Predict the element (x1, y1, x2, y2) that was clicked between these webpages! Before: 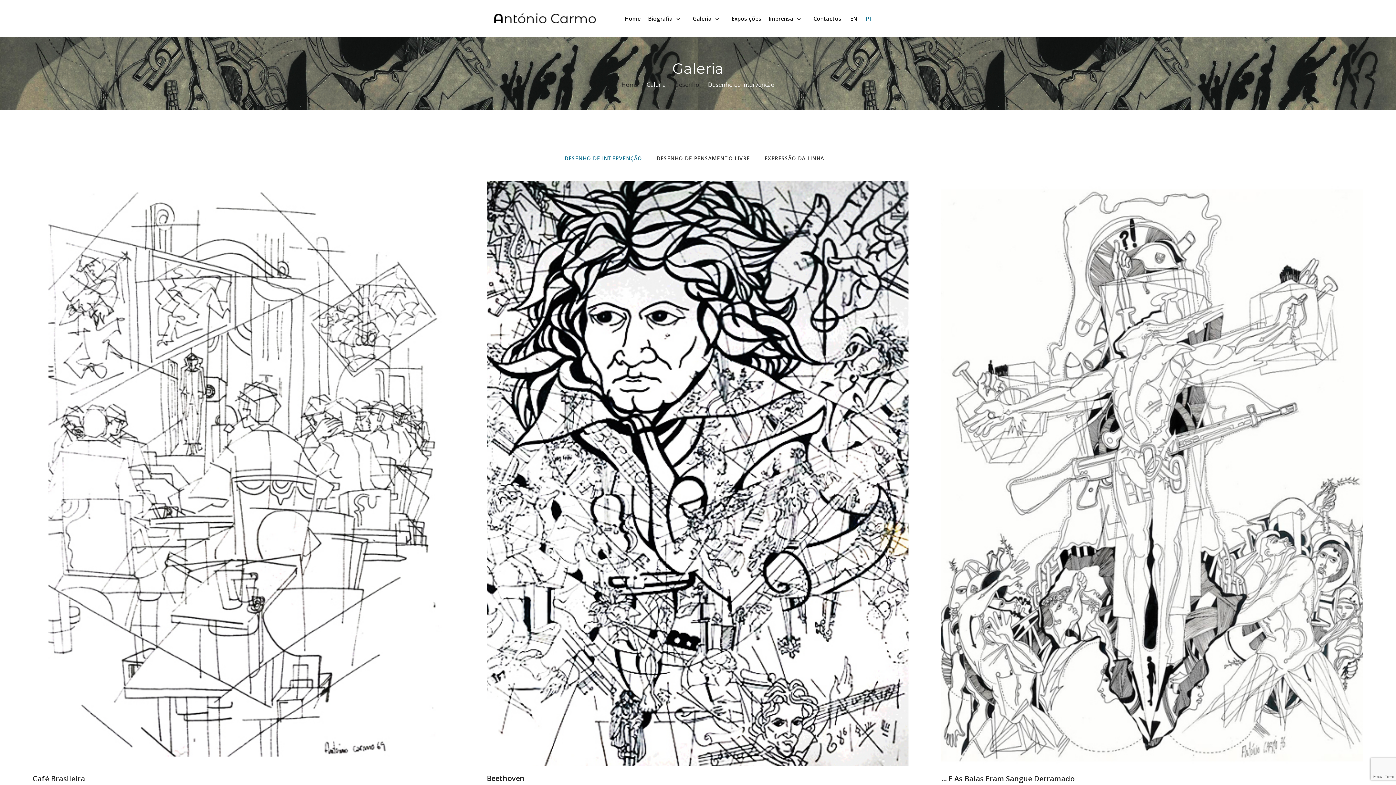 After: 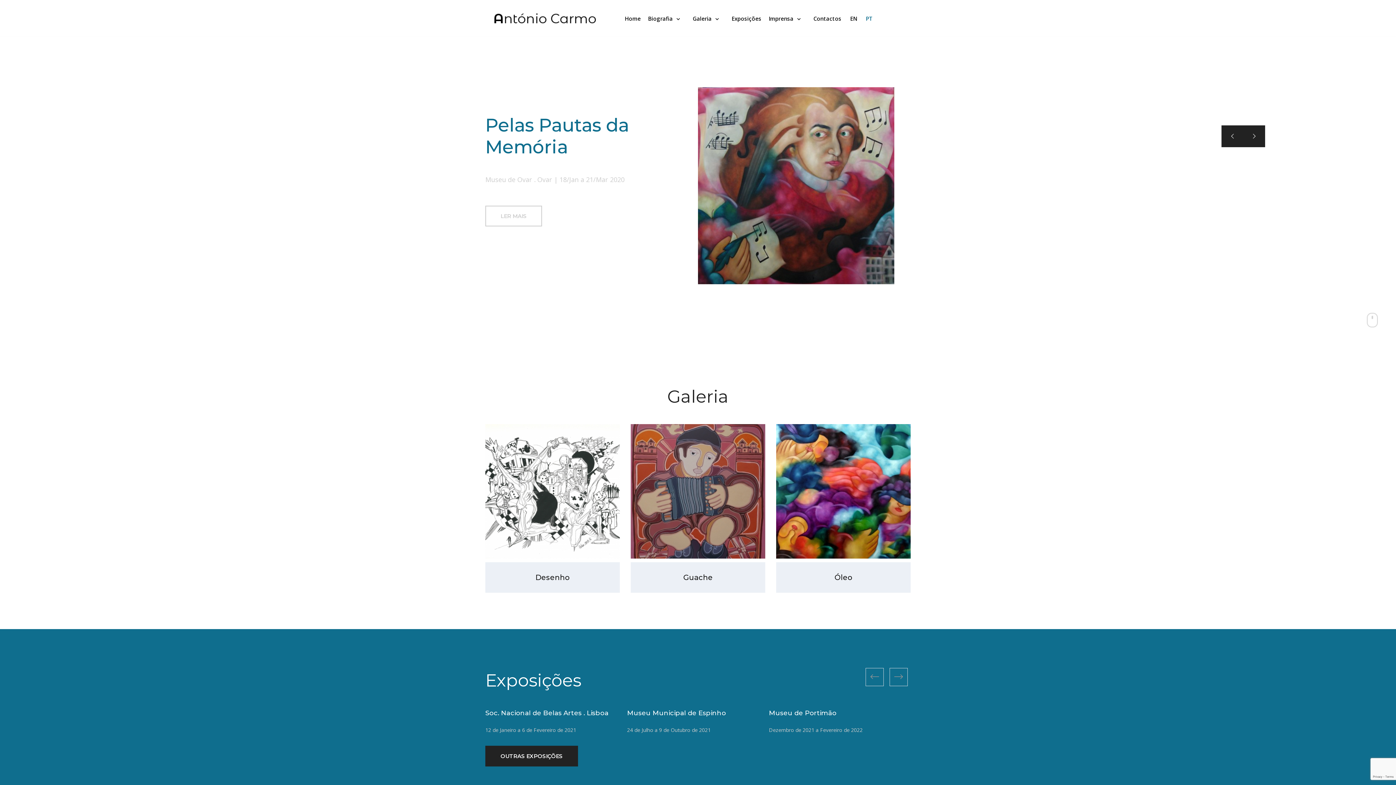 Action: bbox: (621, 80, 638, 88) label: Home